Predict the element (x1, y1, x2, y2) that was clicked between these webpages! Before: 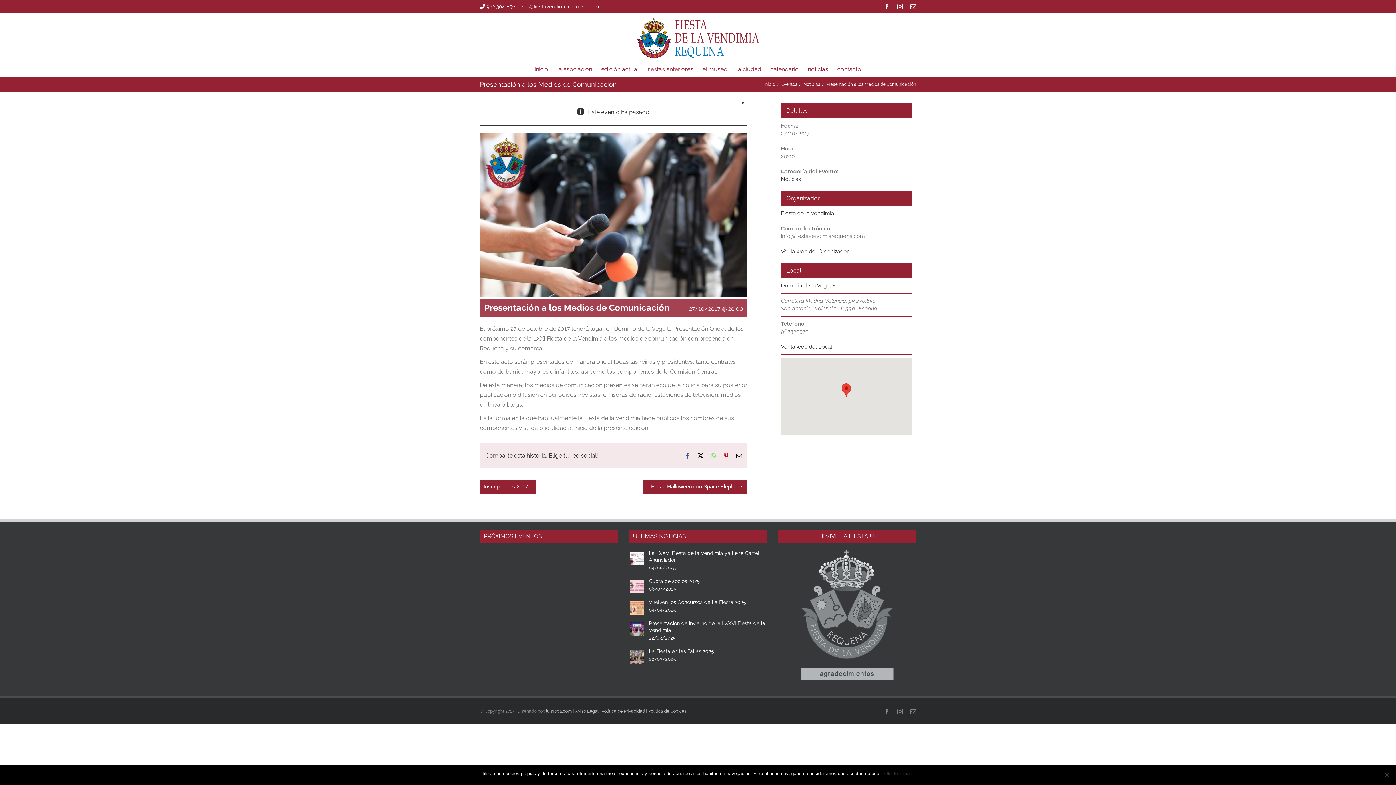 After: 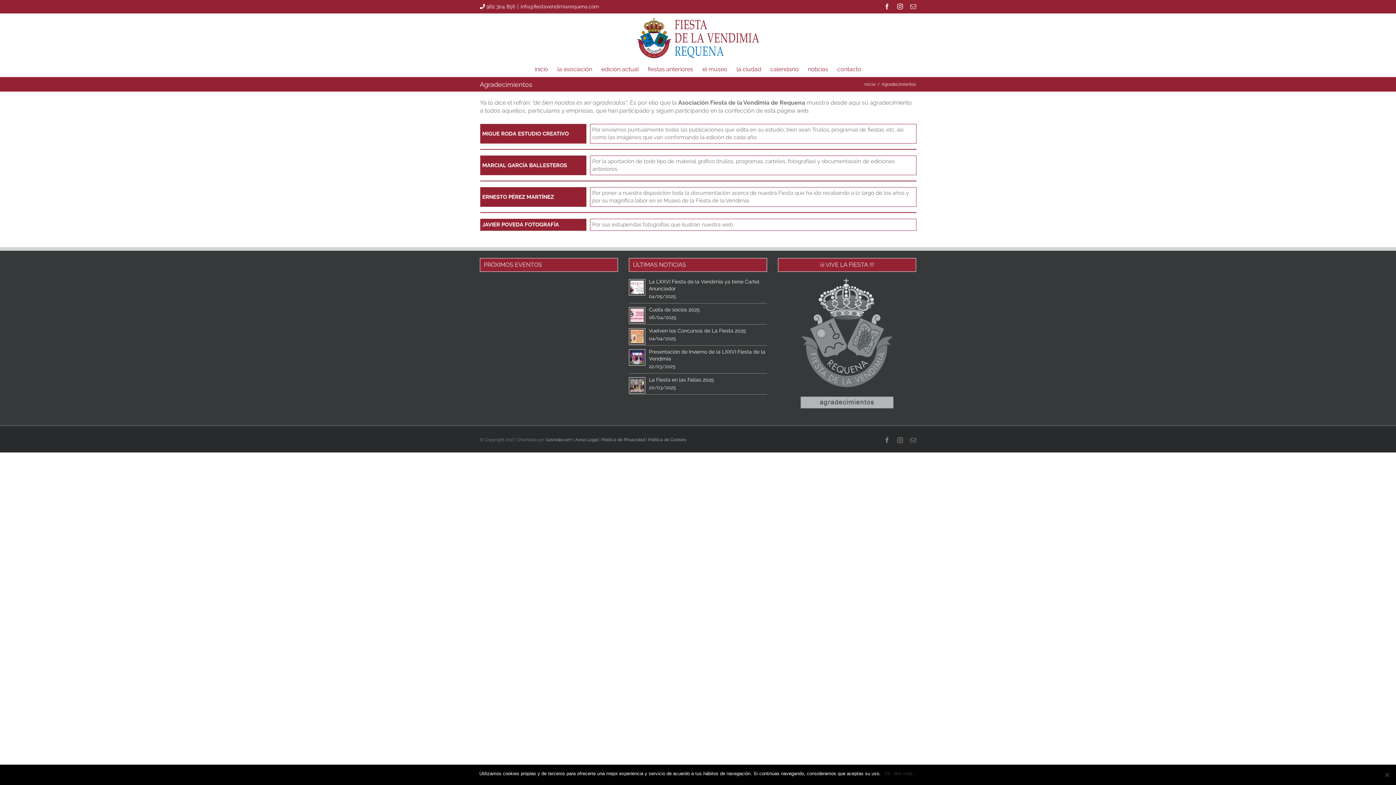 Action: bbox: (800, 668, 893, 675)